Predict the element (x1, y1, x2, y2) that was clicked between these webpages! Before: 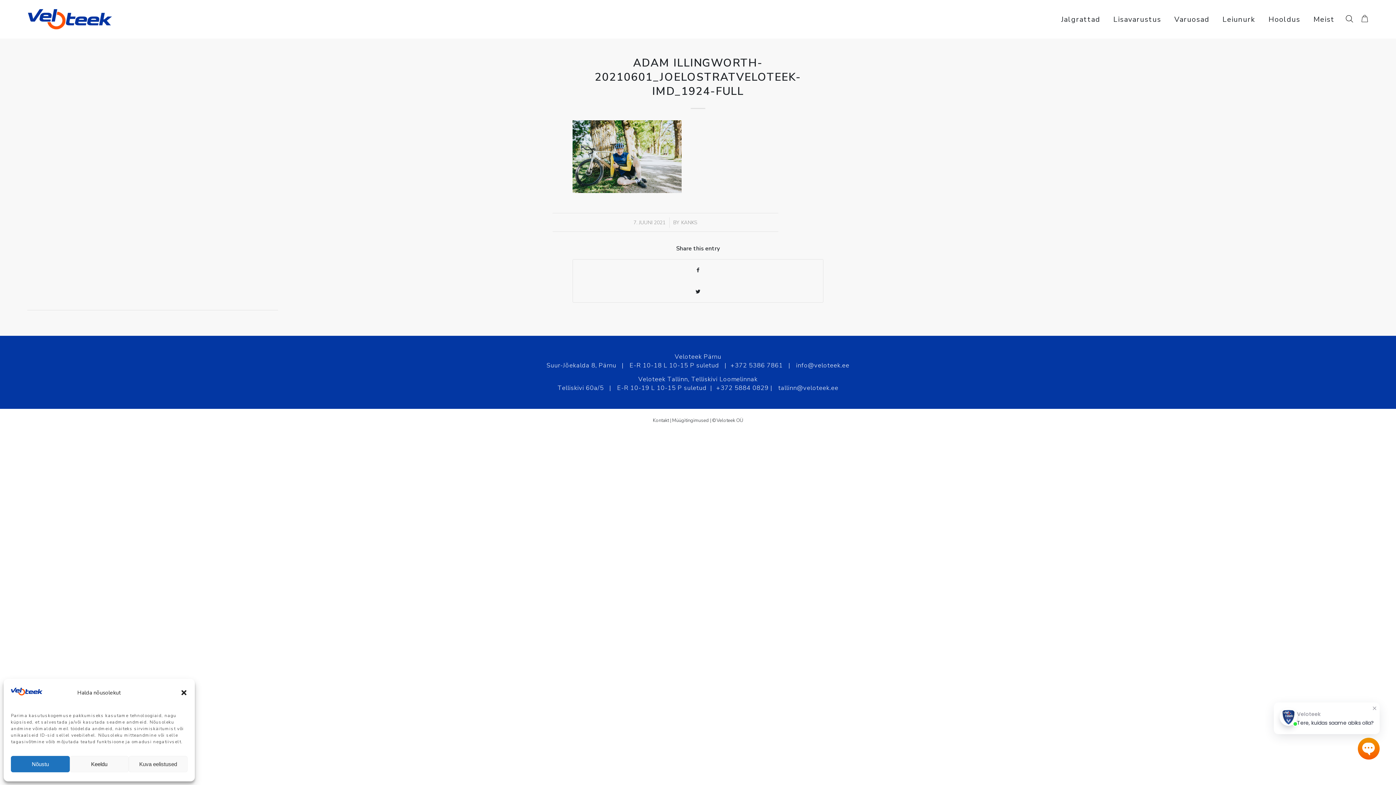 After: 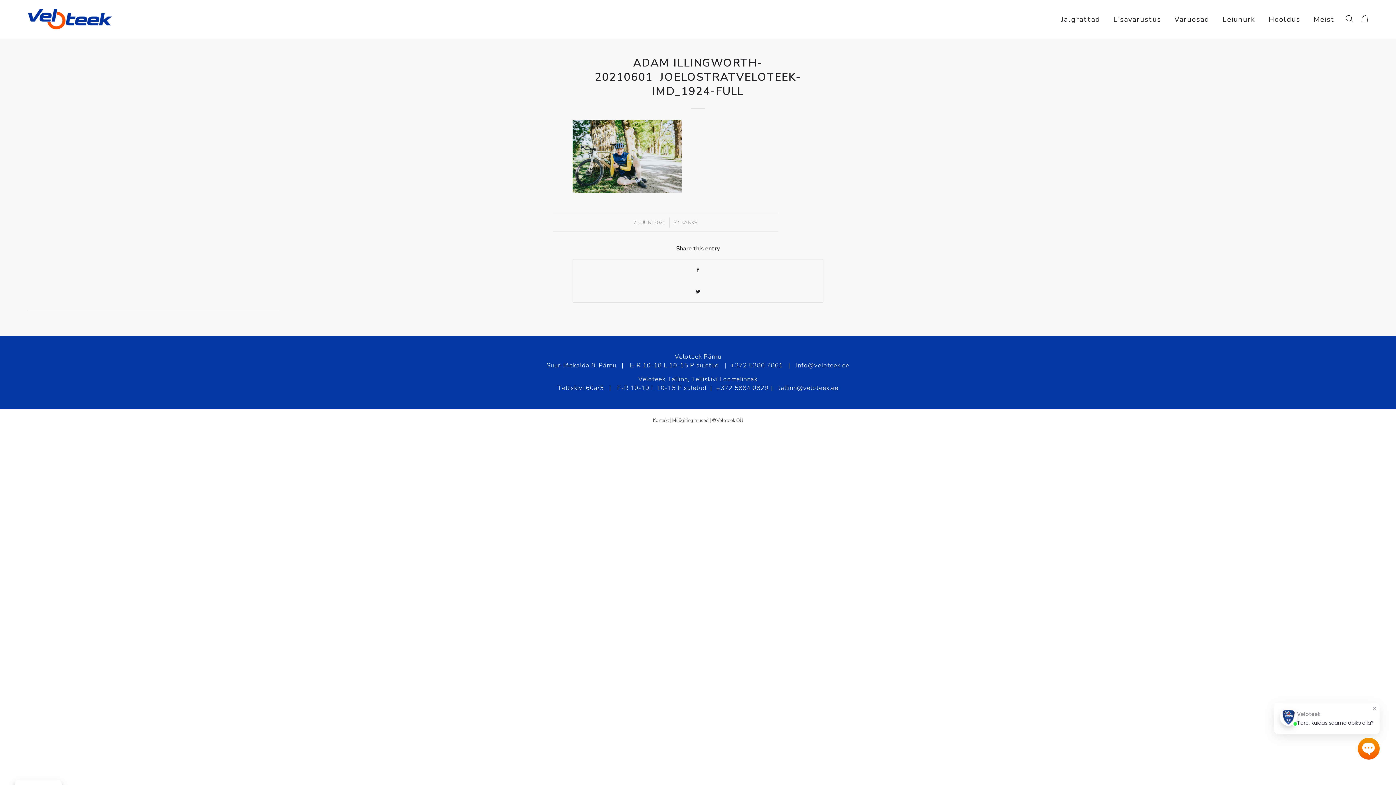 Action: label: Sulge dialoogiaken bbox: (180, 689, 187, 696)